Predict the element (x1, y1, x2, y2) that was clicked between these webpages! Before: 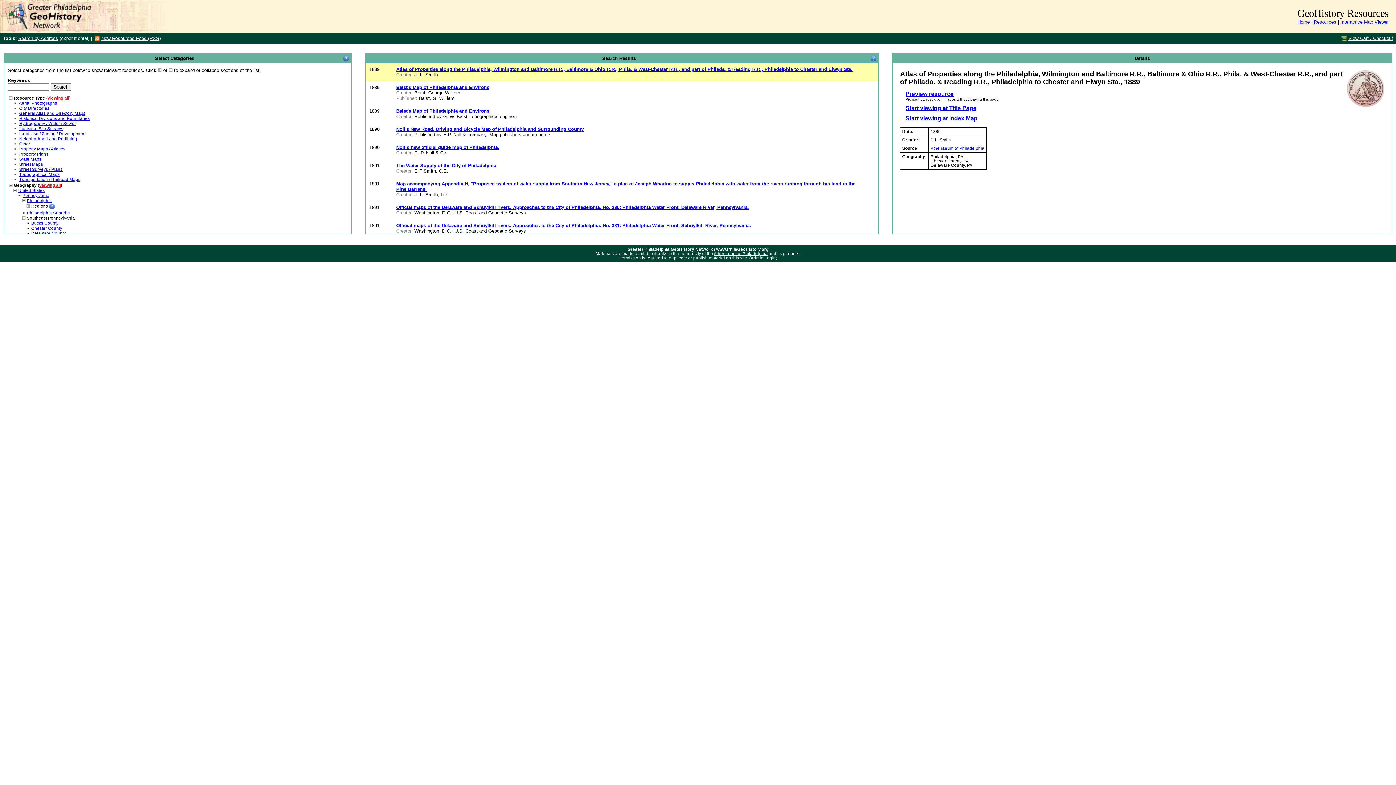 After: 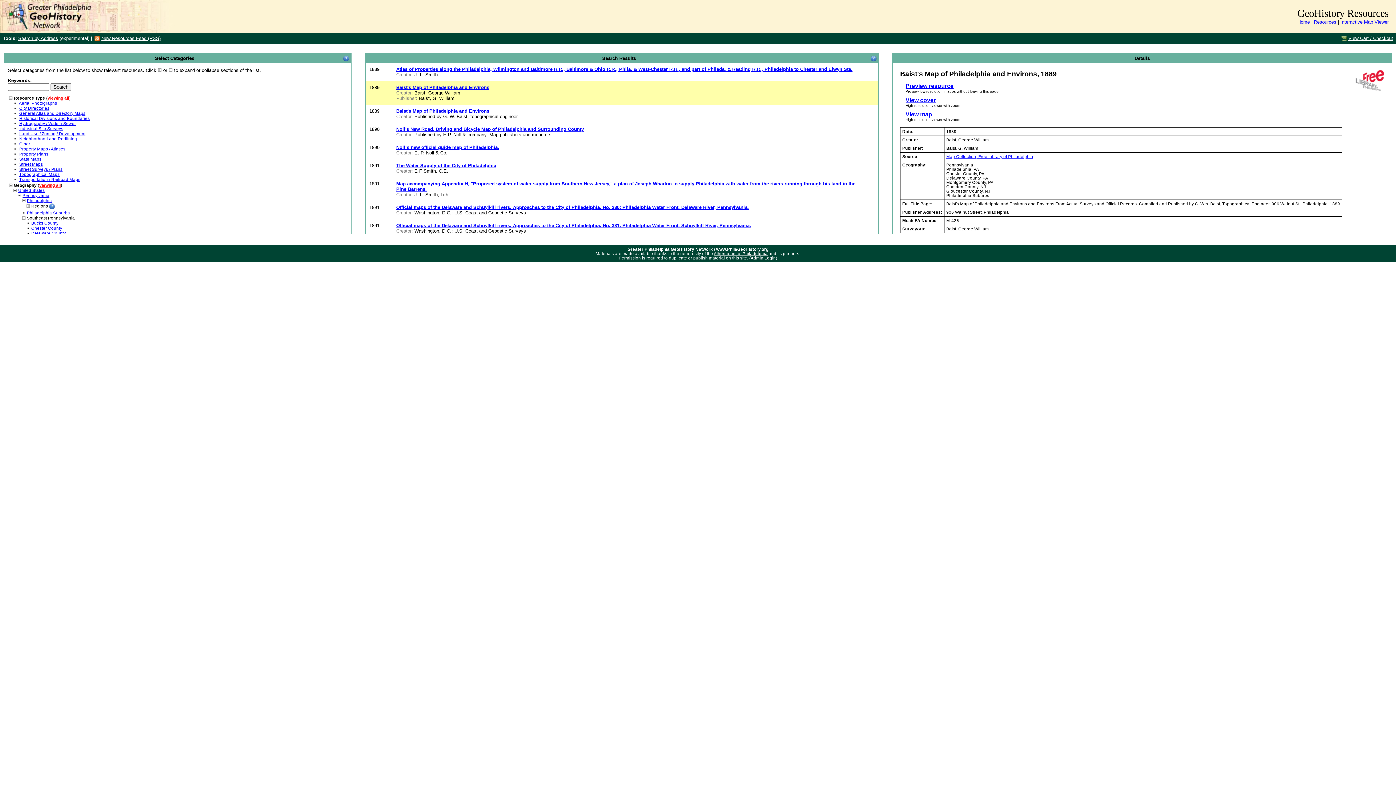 Action: label: Baist's Map of Philadelphia and Environs bbox: (396, 84, 489, 90)